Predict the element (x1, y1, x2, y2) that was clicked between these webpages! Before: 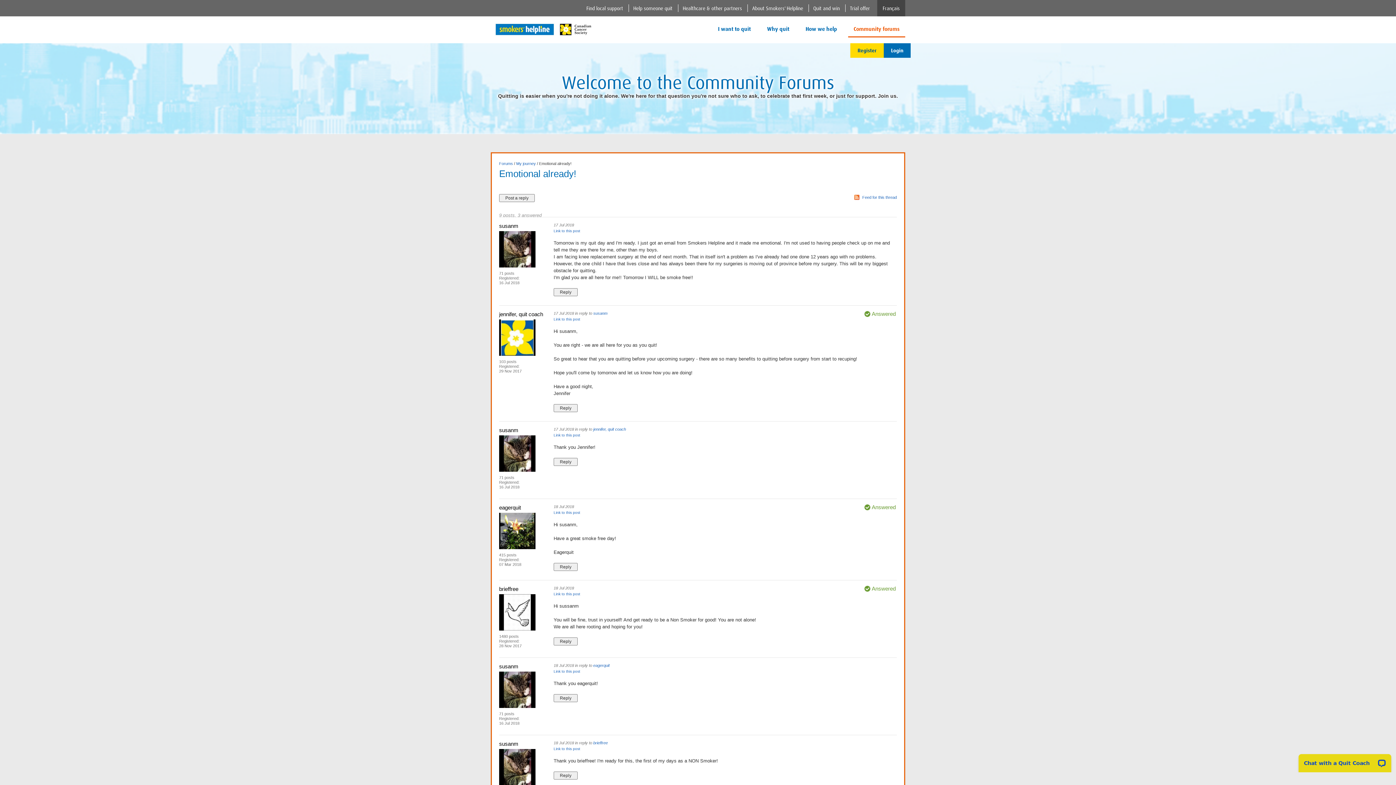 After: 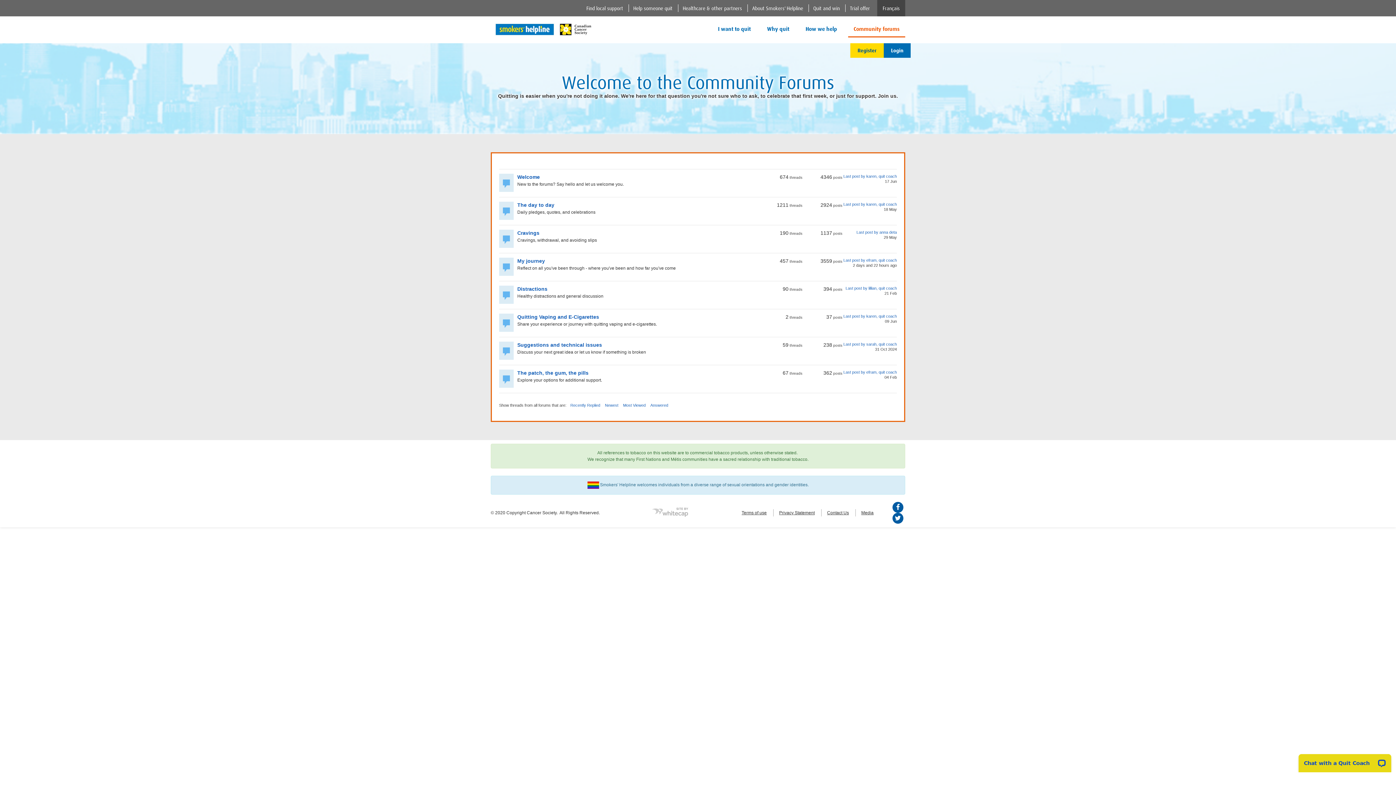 Action: label: Forums bbox: (499, 161, 513, 165)